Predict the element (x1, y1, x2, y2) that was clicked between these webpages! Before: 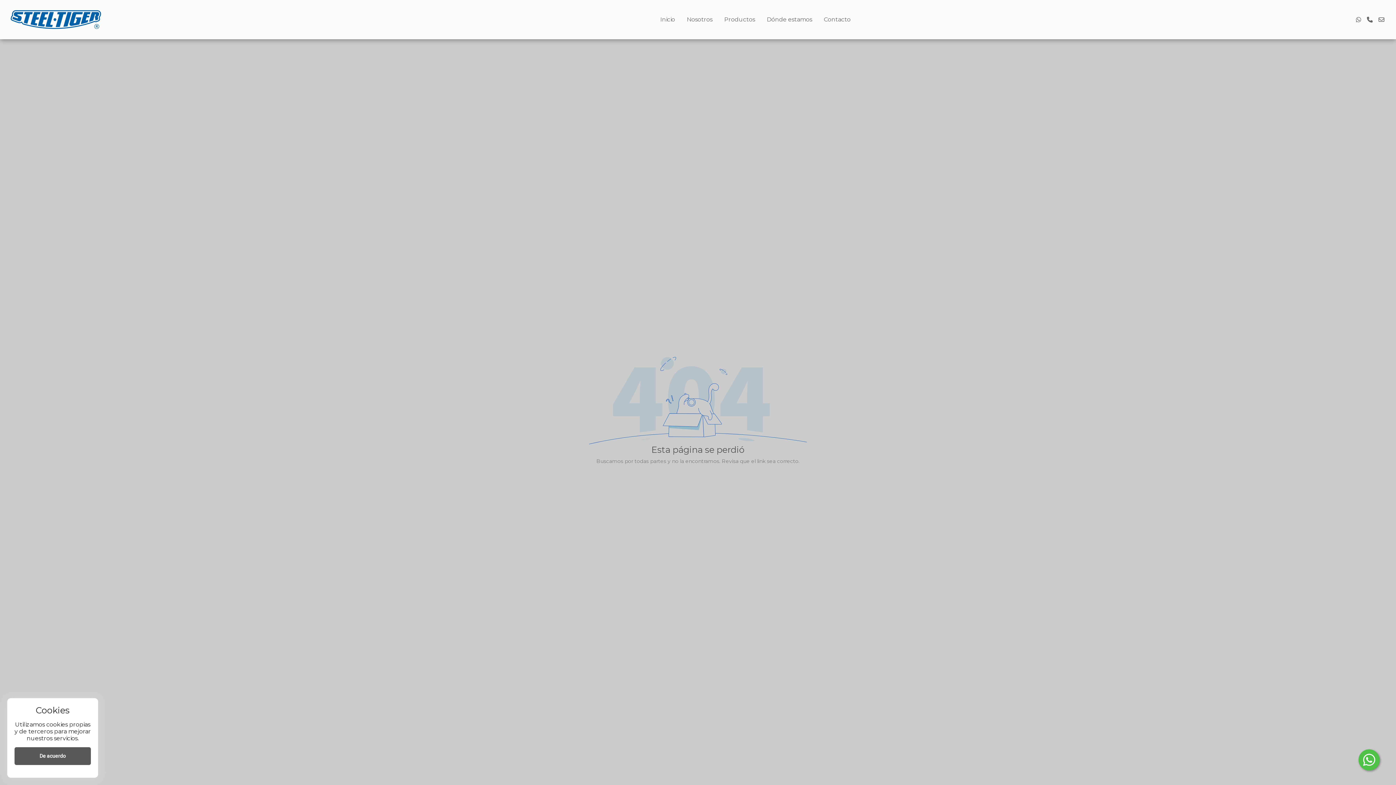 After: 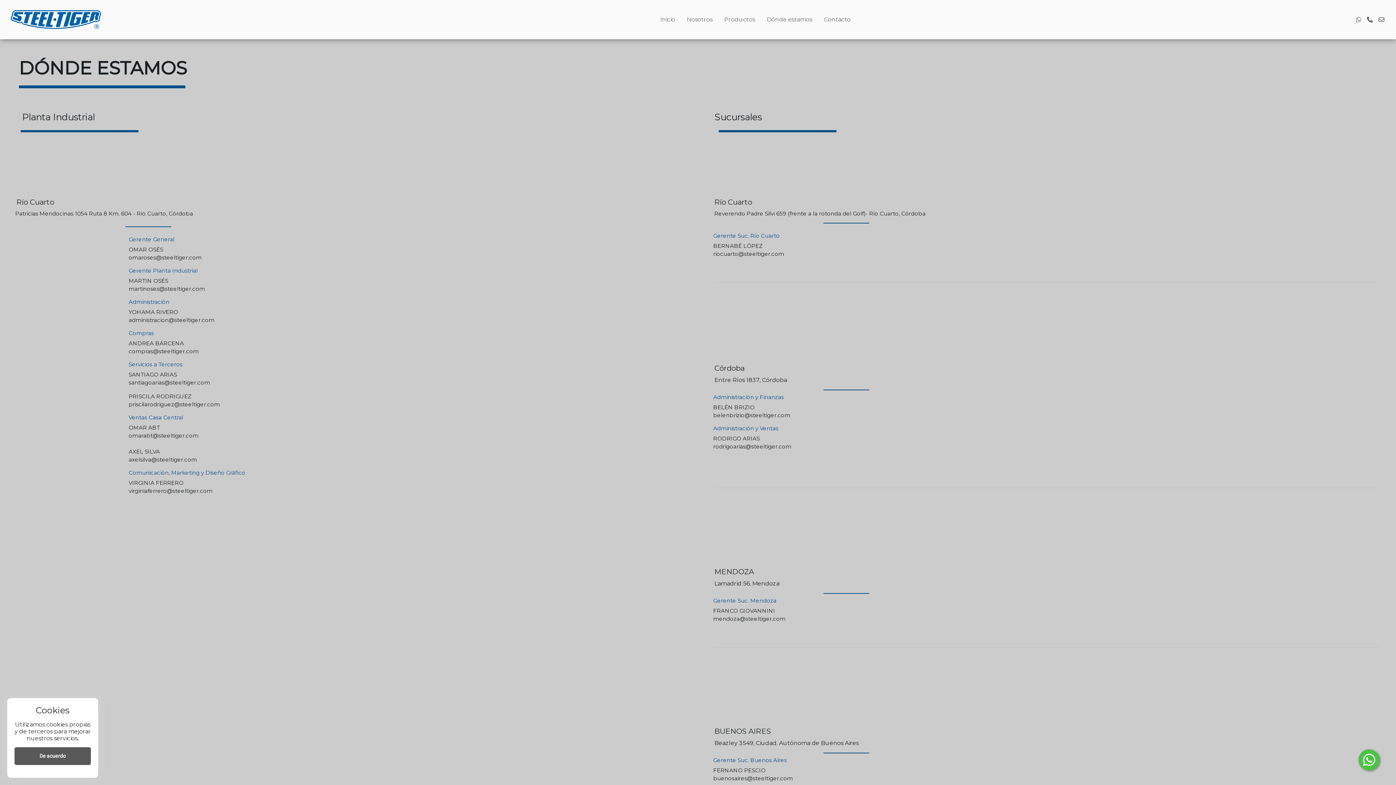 Action: label: Dónde estamos bbox: (761, 12, 818, 26)